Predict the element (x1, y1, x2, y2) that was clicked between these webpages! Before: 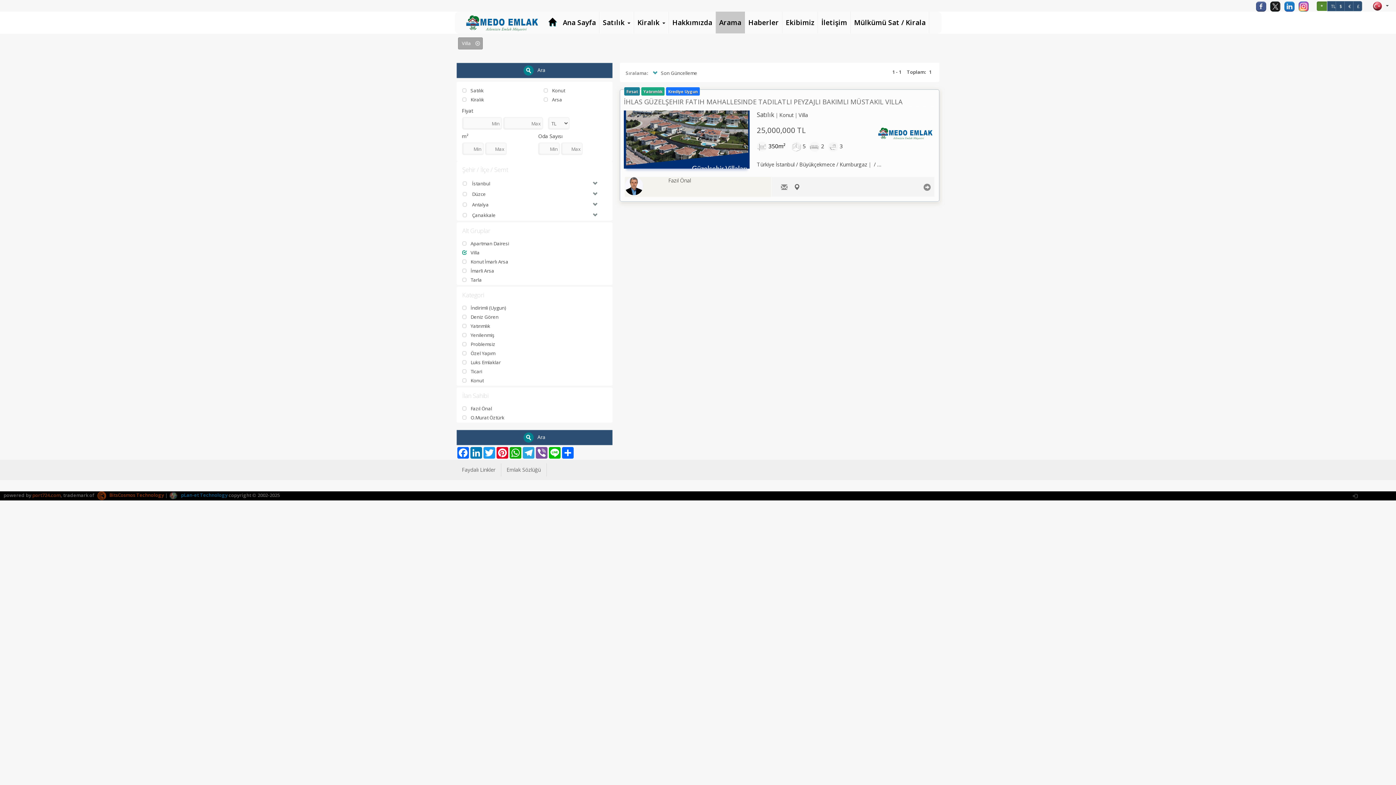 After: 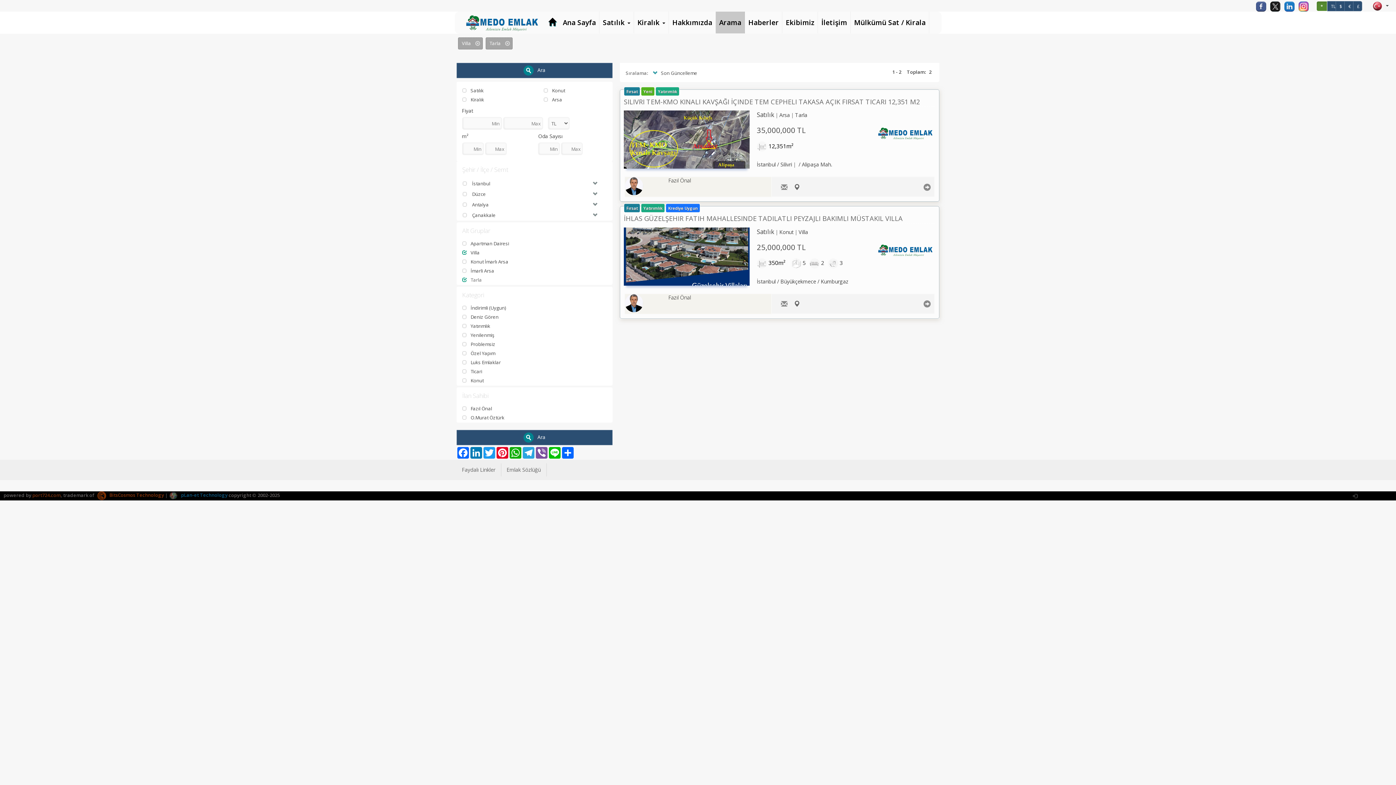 Action: bbox: (462, 276, 482, 283) label: Tarla